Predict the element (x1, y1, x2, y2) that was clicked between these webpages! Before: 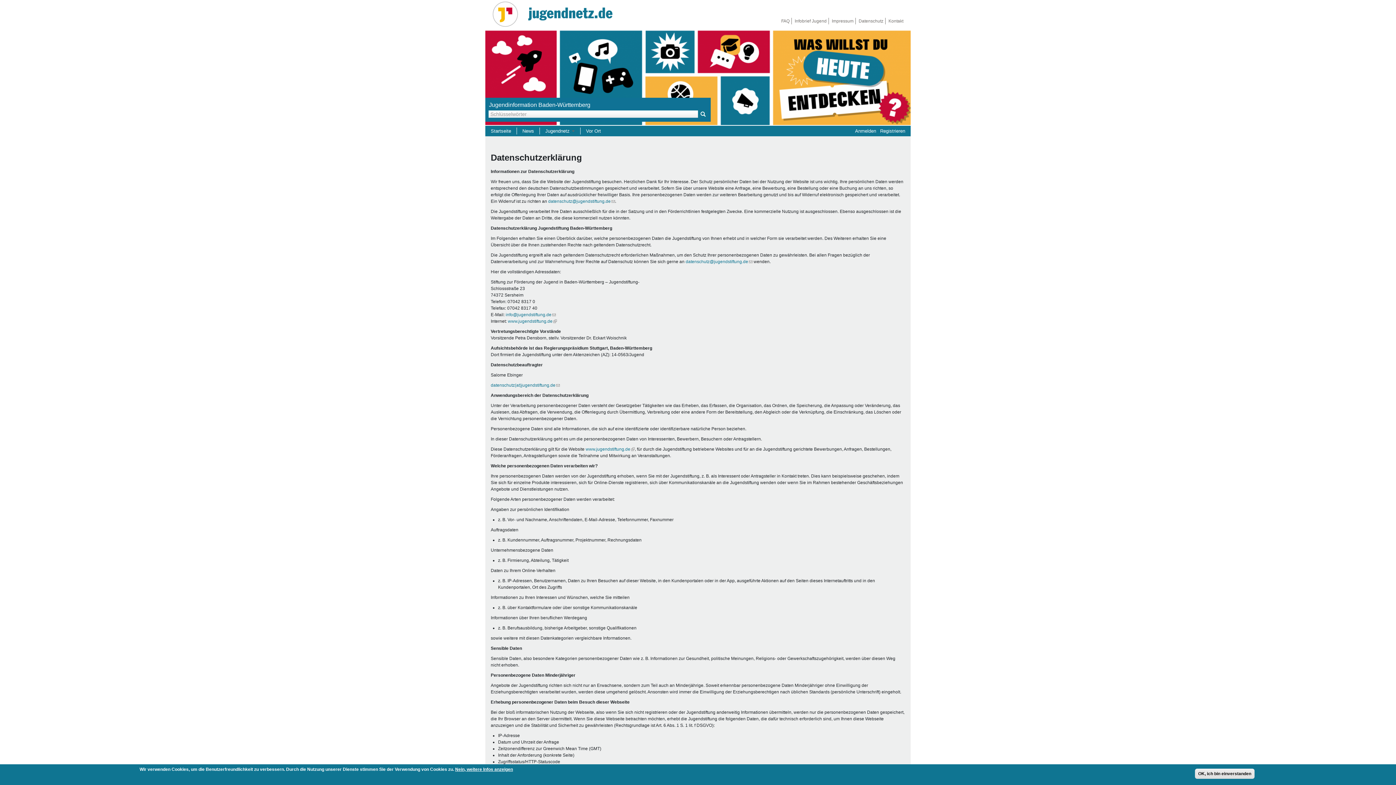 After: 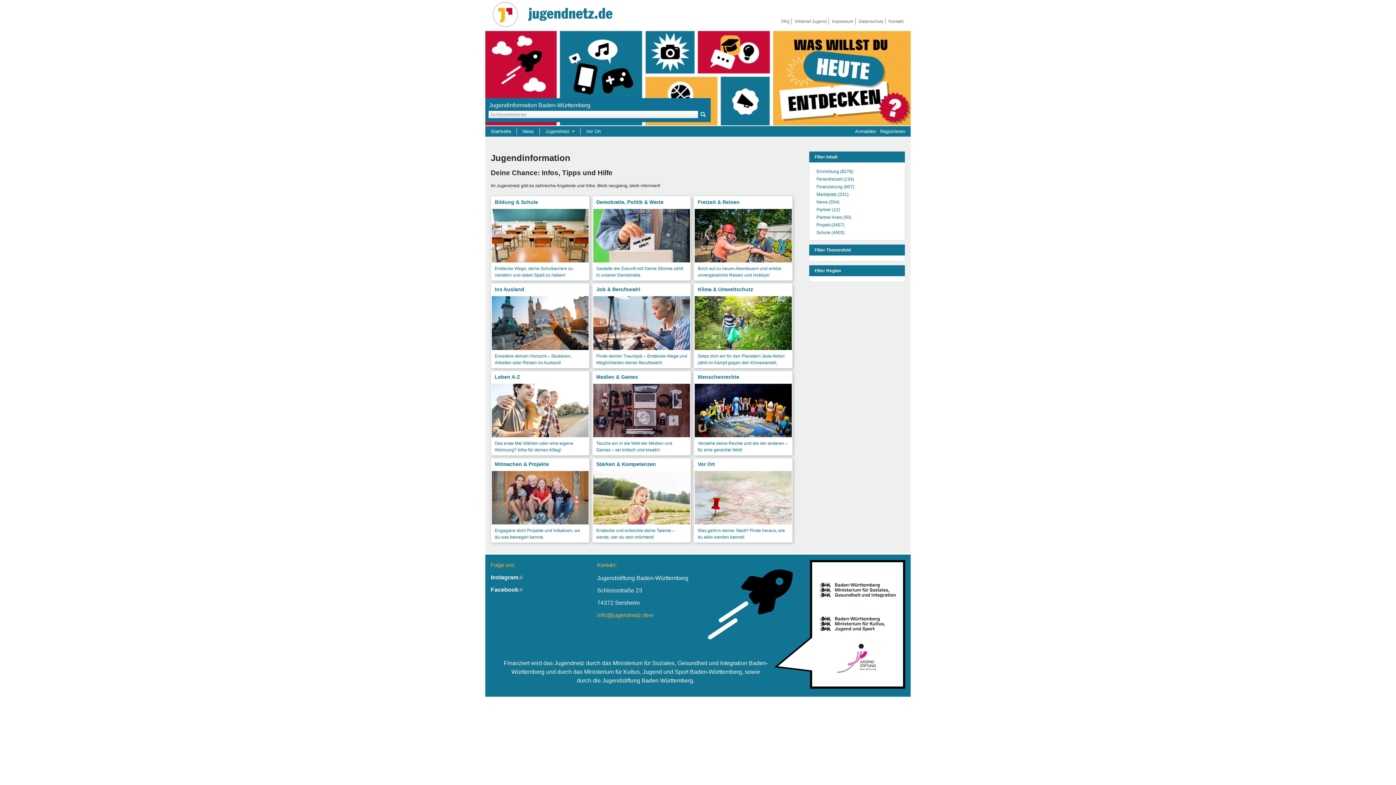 Action: bbox: (525, 3, 615, 26)